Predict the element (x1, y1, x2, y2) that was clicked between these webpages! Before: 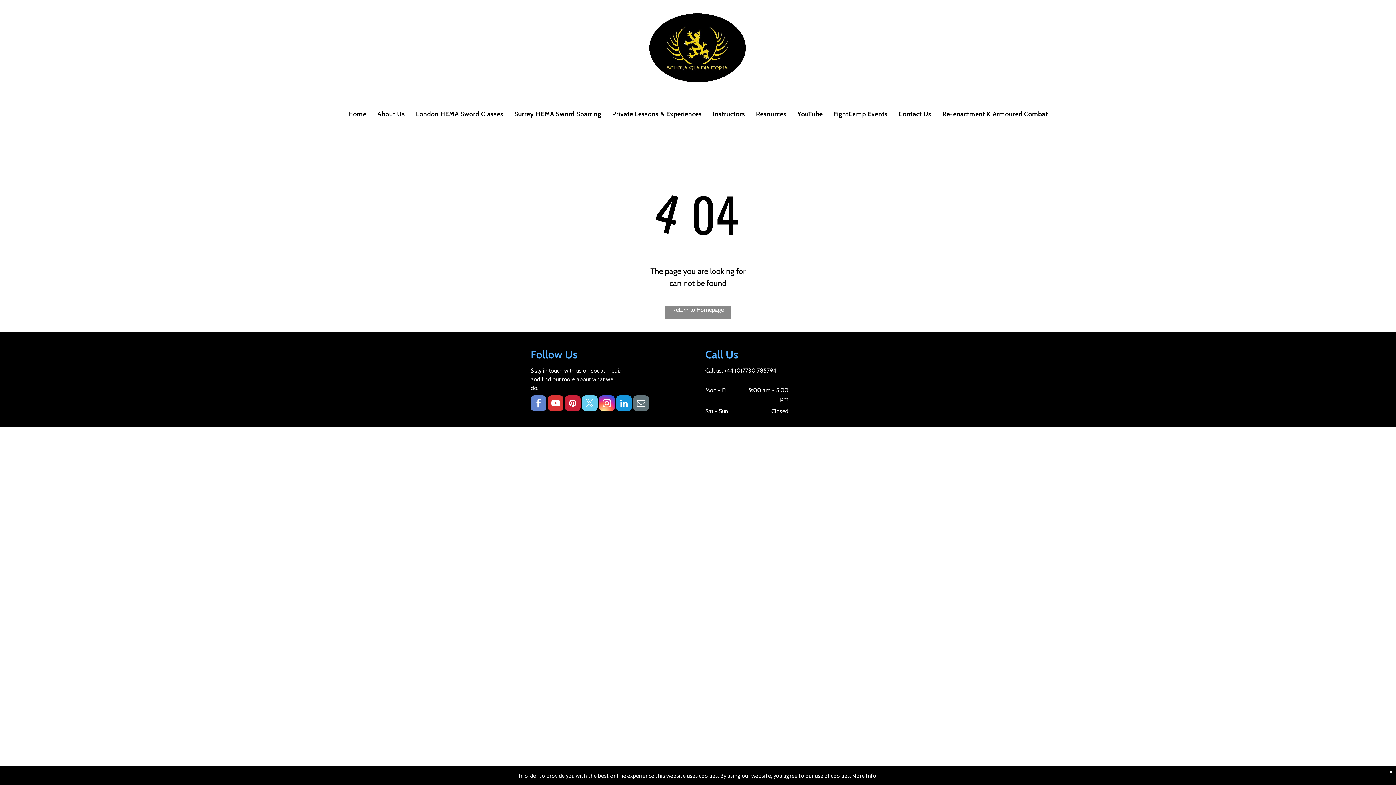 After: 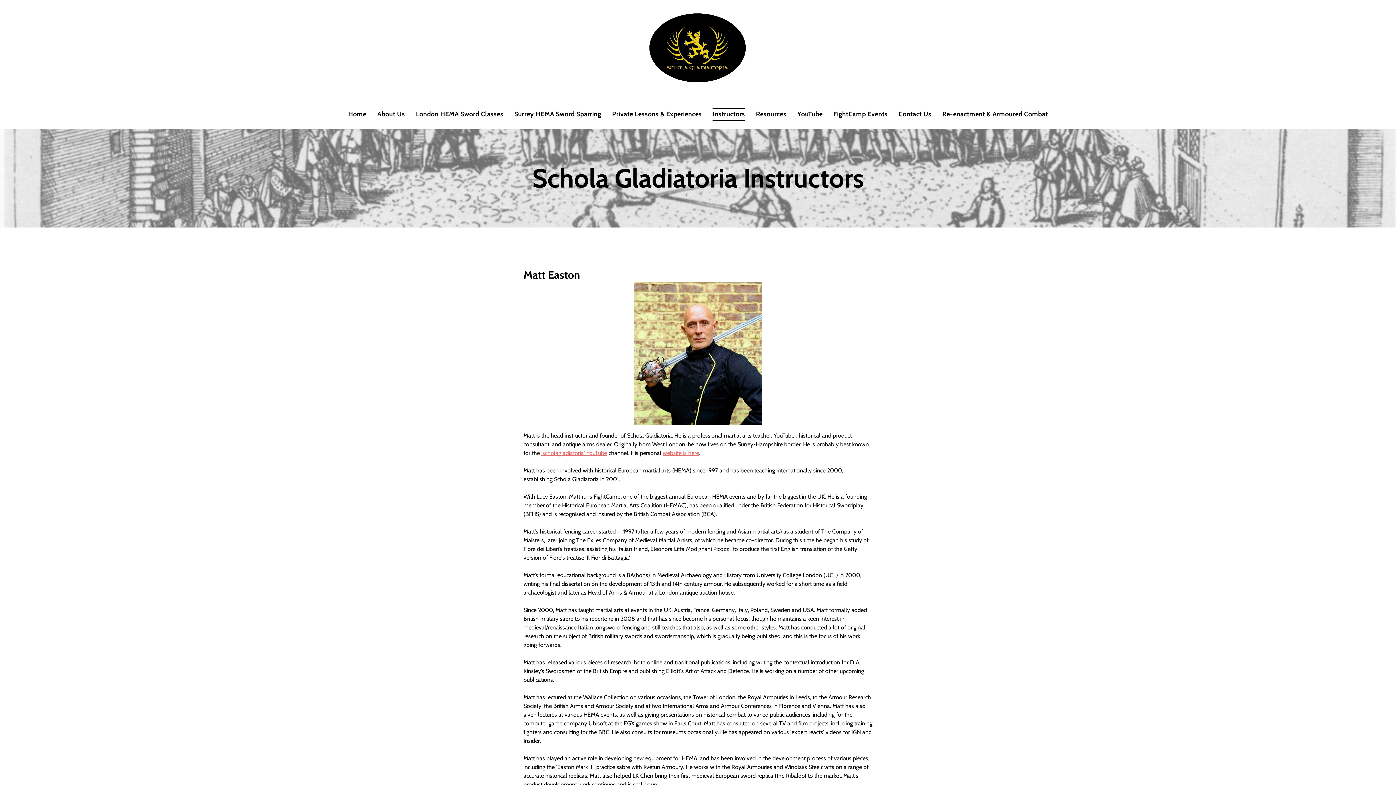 Action: bbox: (707, 107, 750, 120) label: Instructors